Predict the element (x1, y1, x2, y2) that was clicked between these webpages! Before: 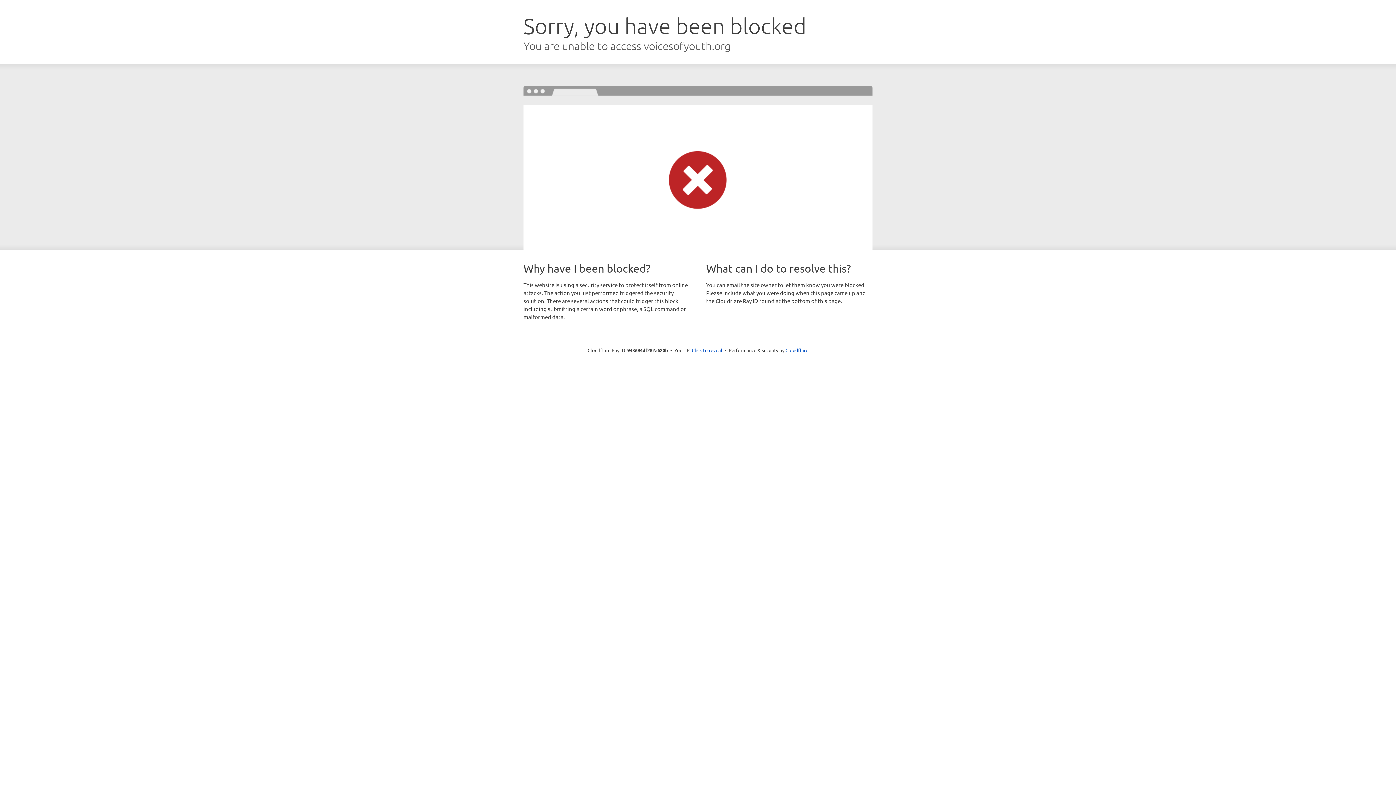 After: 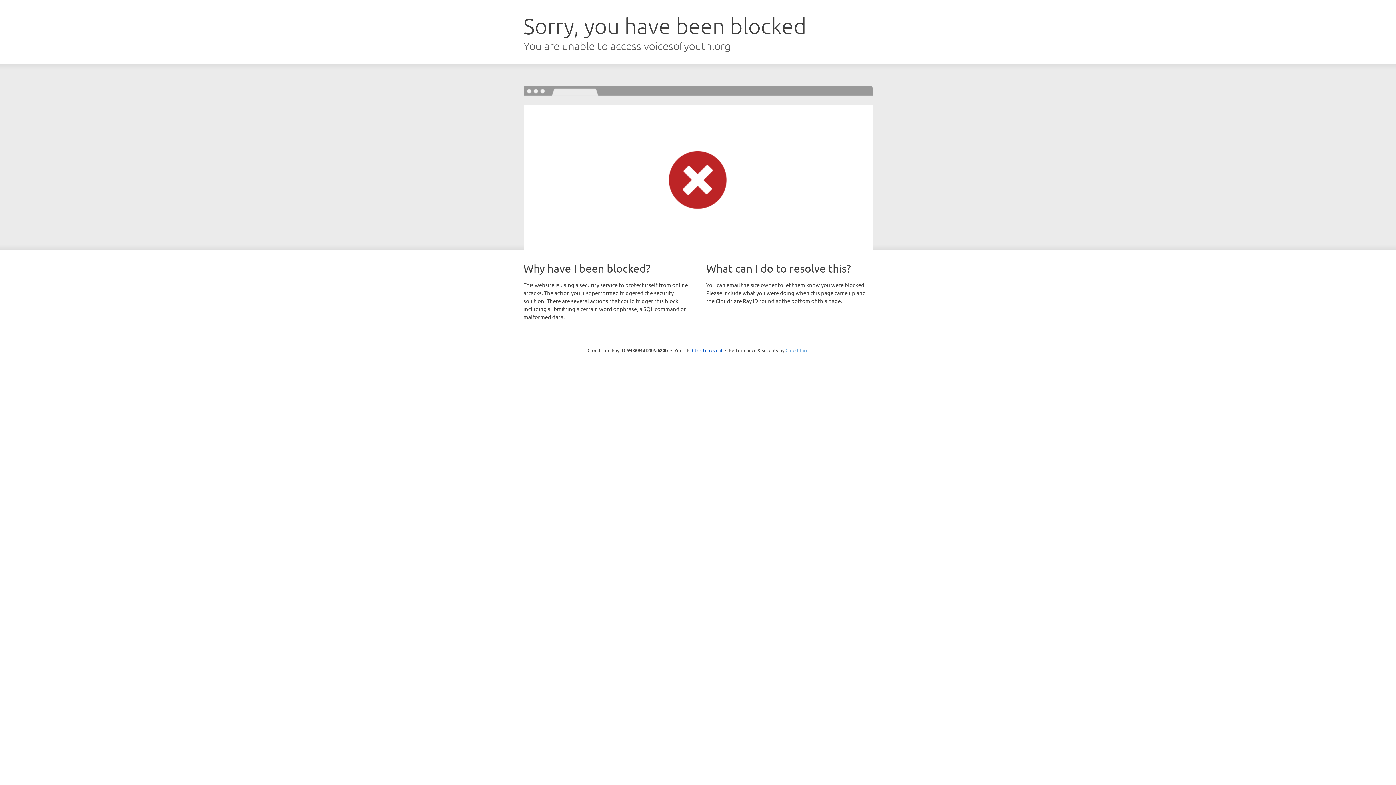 Action: bbox: (785, 347, 808, 353) label: Cloudflare